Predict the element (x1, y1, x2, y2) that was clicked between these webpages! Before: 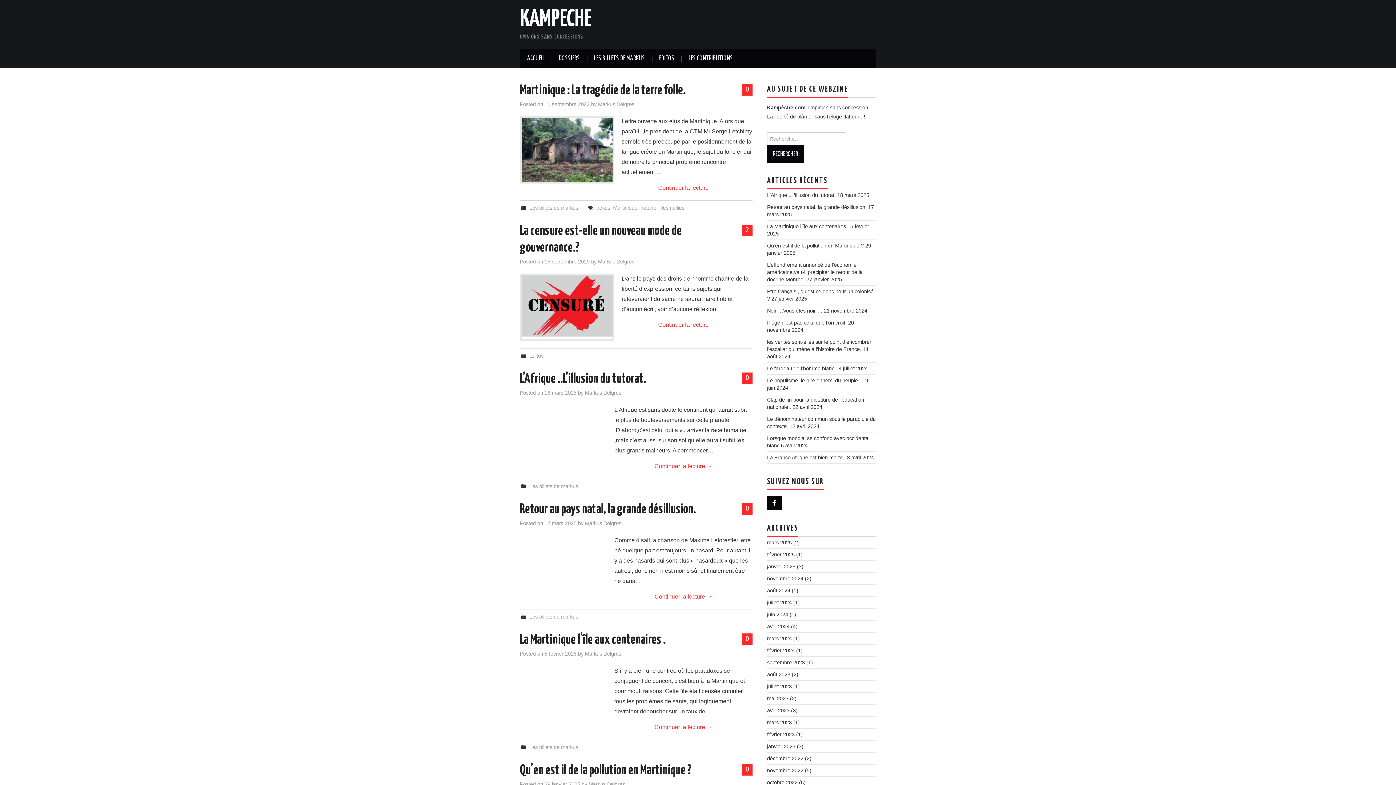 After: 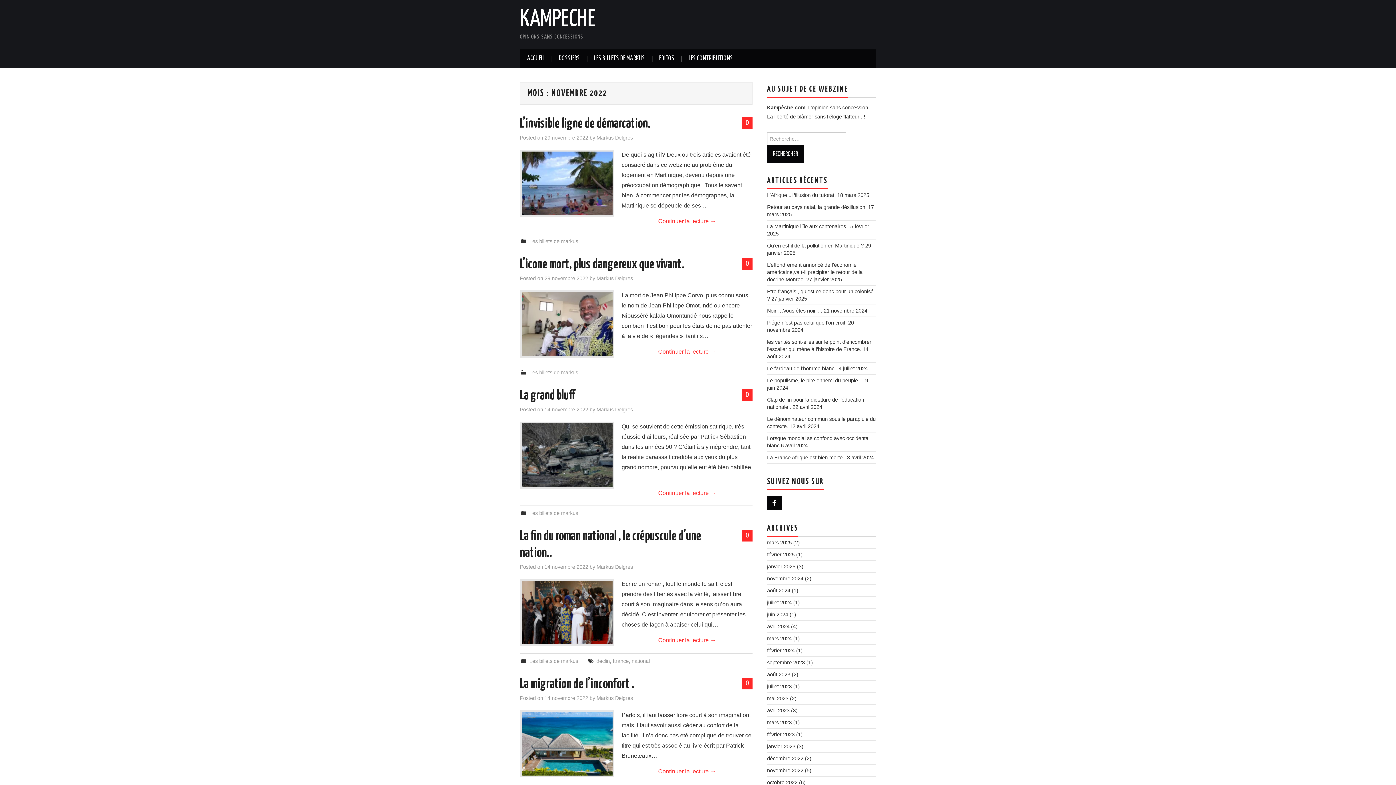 Action: label: novembre 2022 bbox: (767, 768, 803, 773)